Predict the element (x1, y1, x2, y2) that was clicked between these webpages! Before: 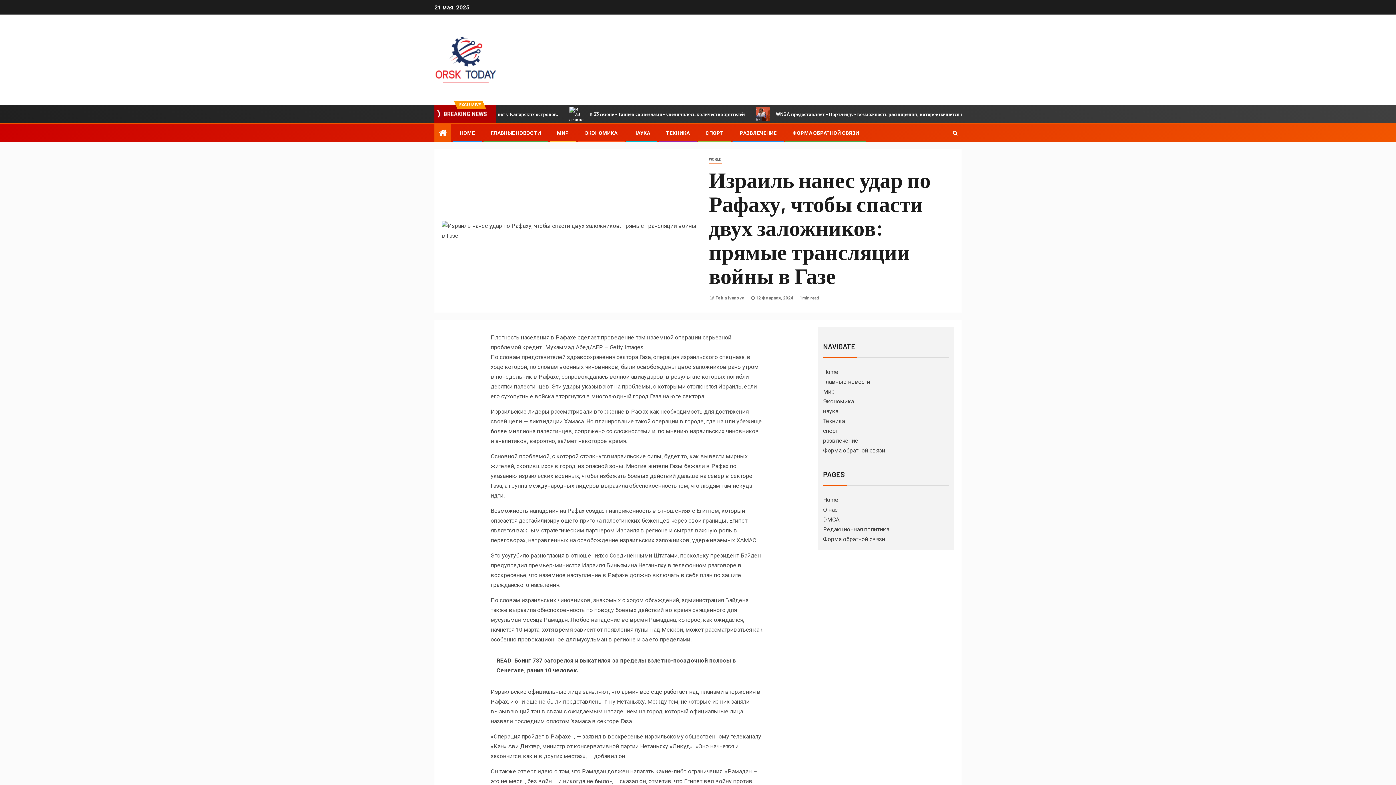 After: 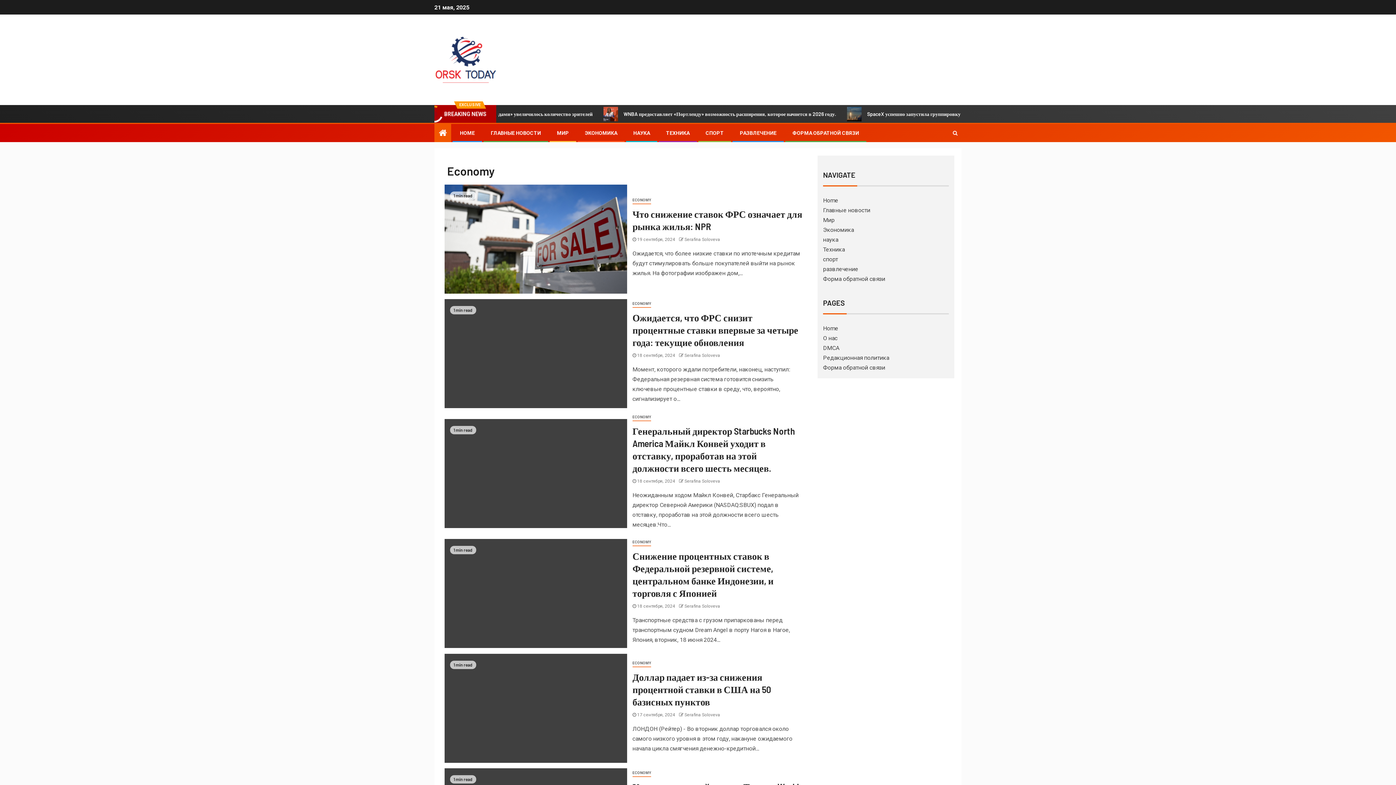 Action: bbox: (823, 398, 854, 405) label: Экономика